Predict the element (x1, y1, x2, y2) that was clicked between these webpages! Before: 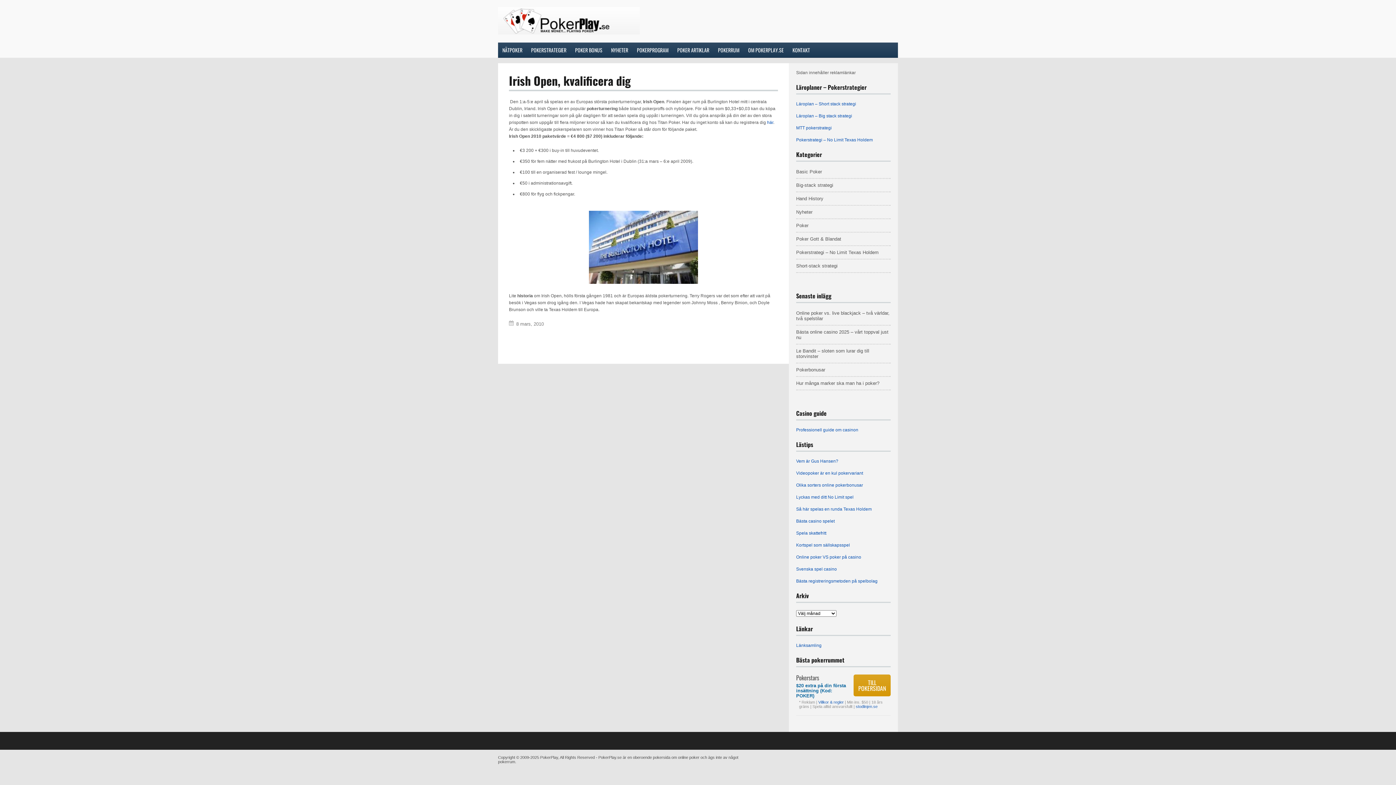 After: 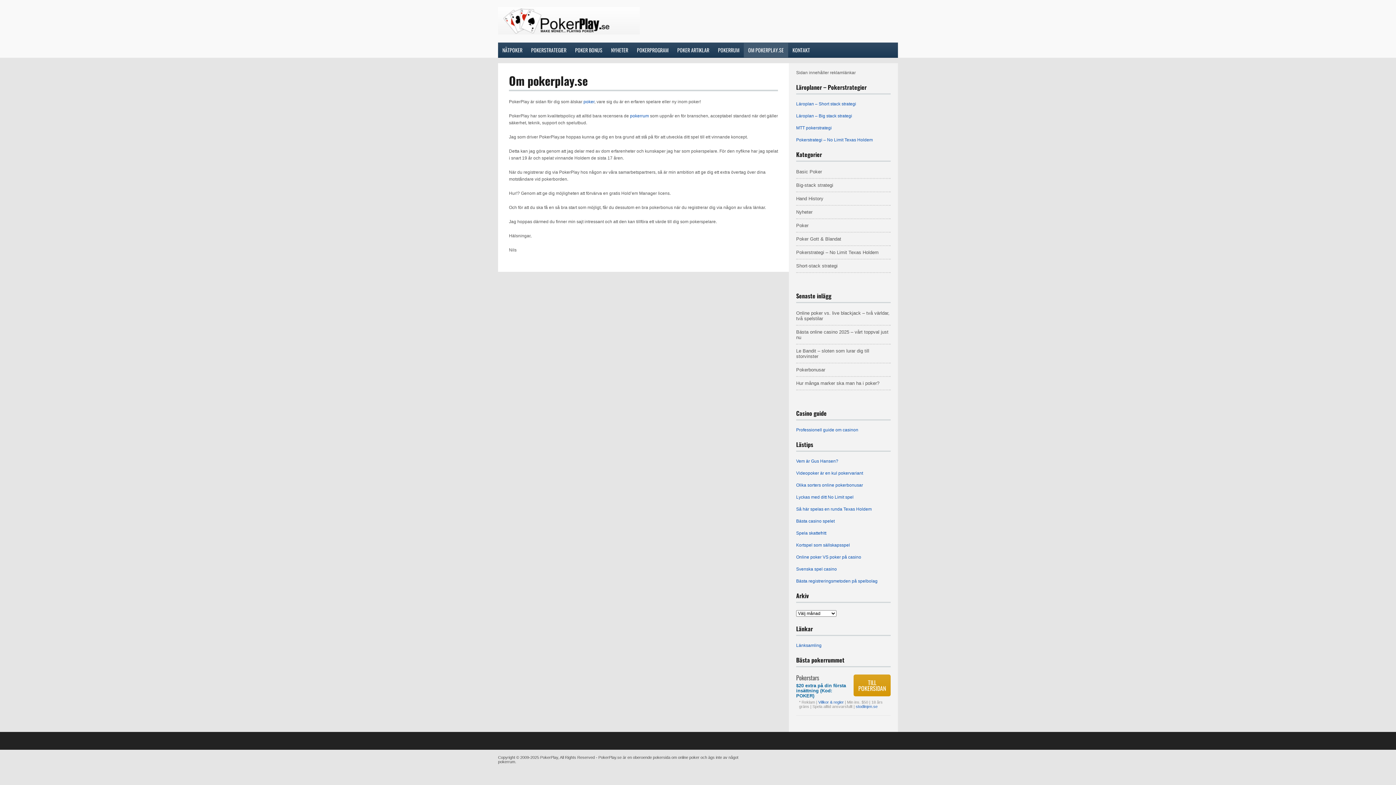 Action: bbox: (744, 42, 788, 57) label: OM POKERPLAY.SE